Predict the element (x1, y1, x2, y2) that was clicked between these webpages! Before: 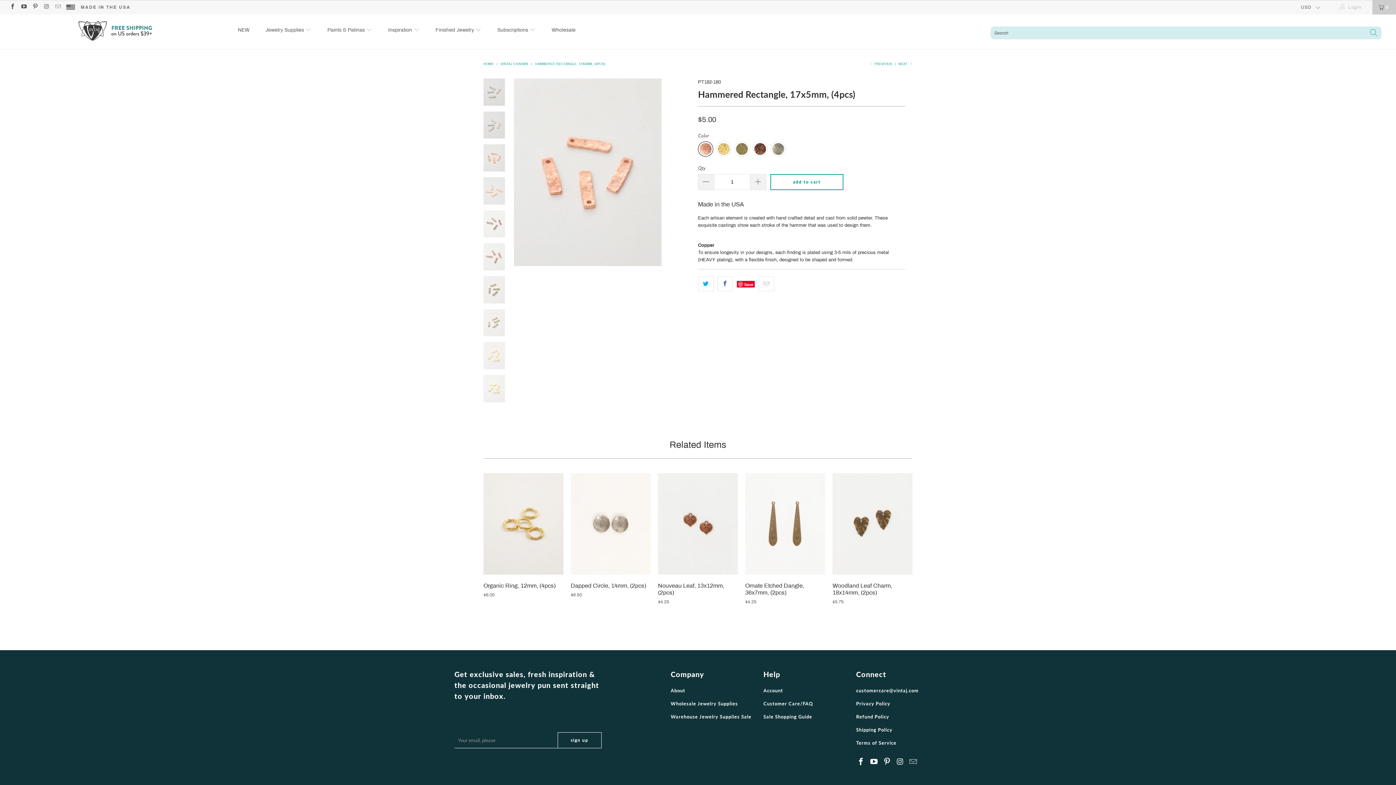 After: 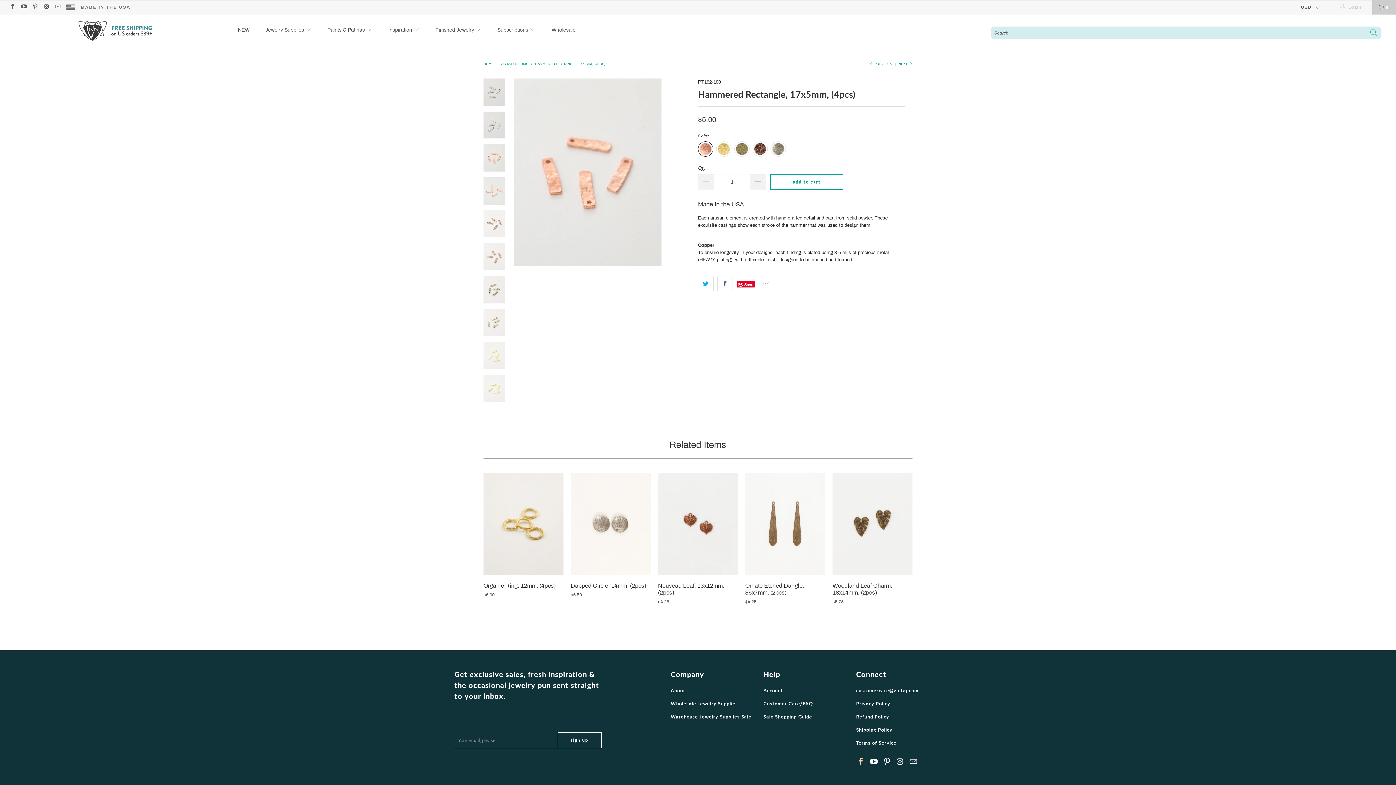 Action: bbox: (856, 758, 866, 766)